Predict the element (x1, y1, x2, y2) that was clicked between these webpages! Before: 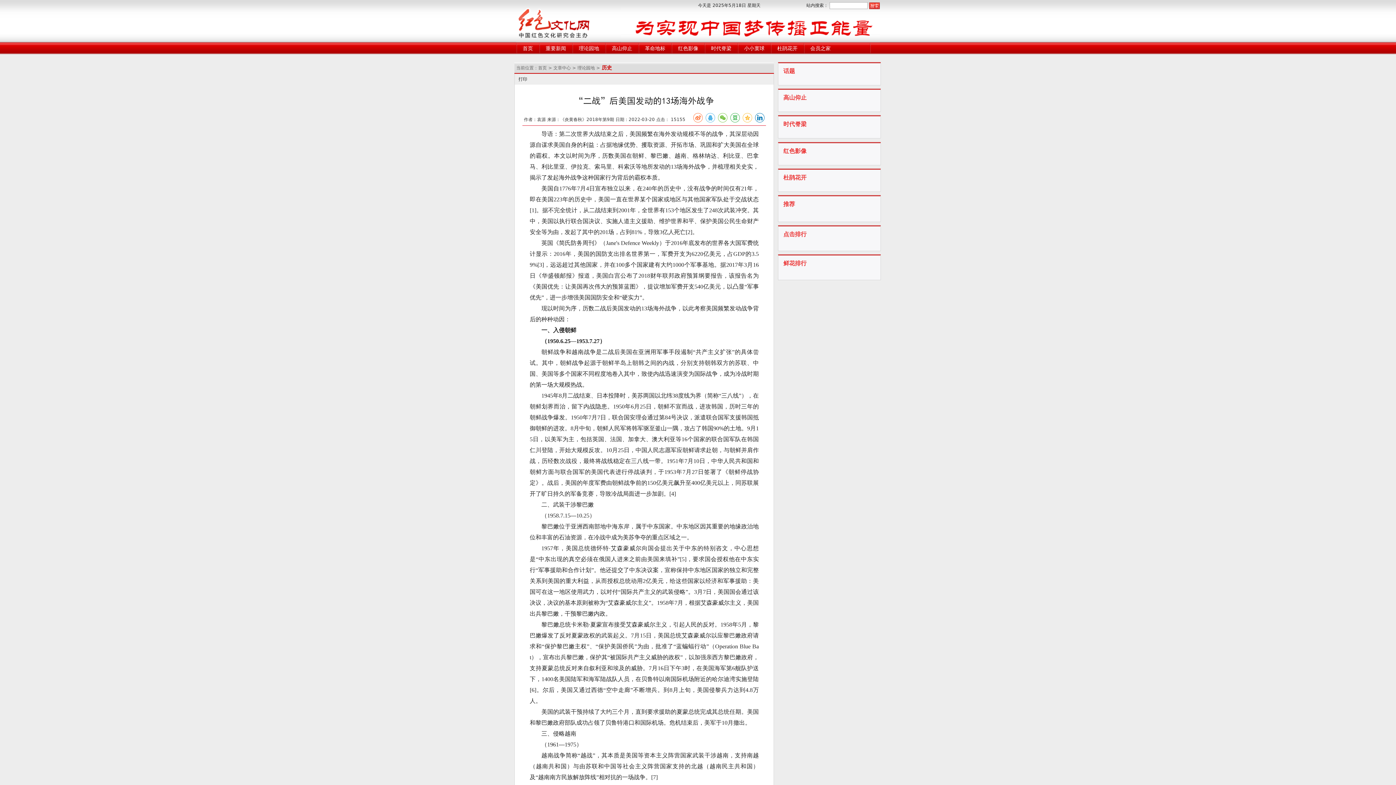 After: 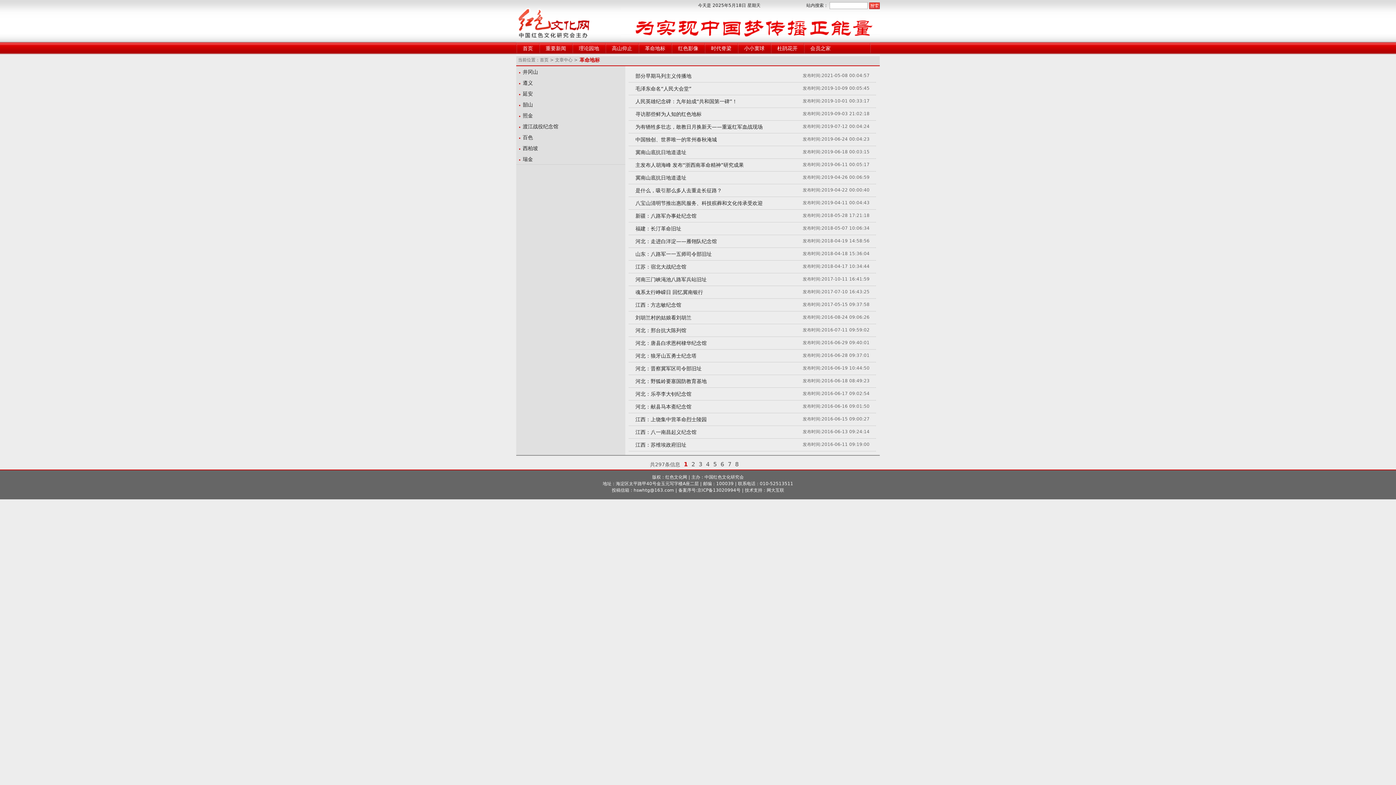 Action: bbox: (645, 45, 665, 51) label: 革命地标